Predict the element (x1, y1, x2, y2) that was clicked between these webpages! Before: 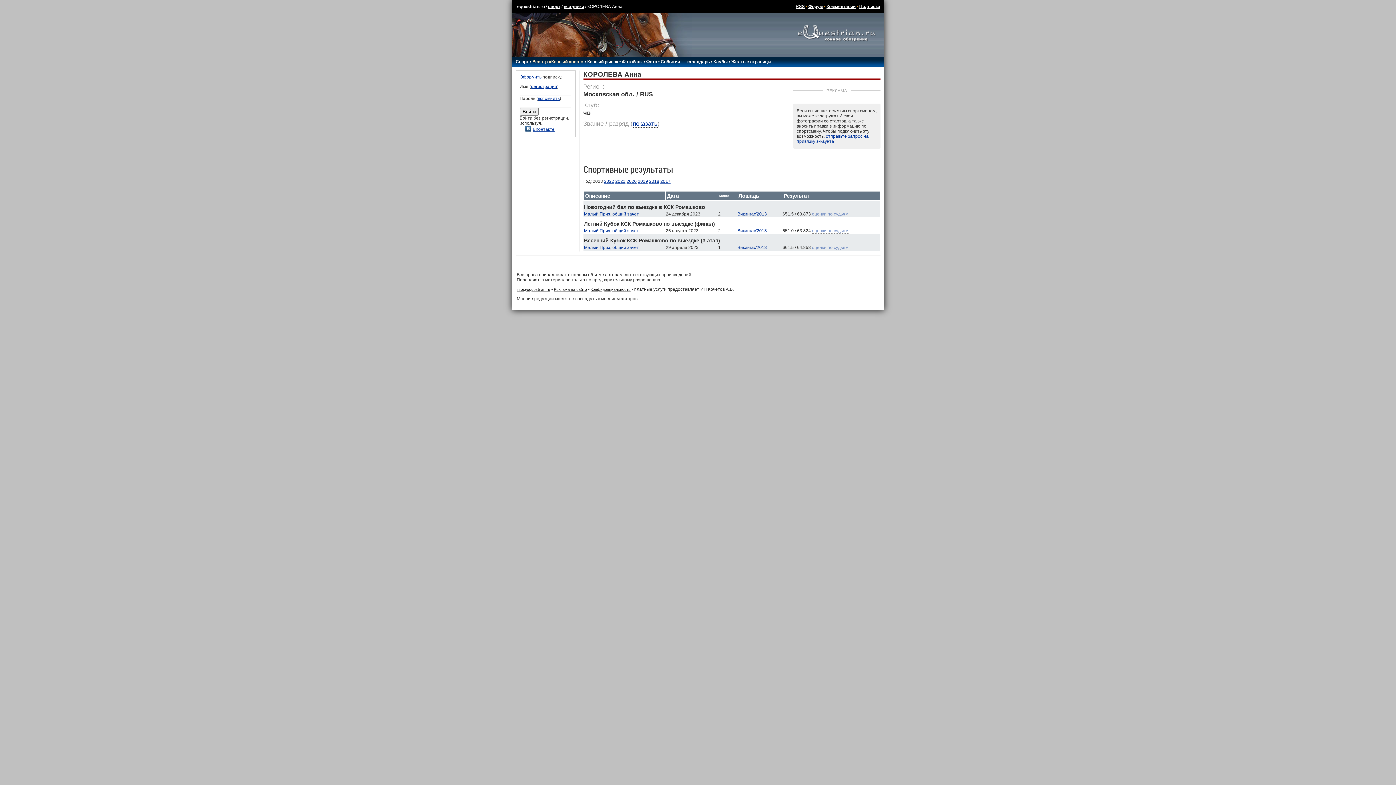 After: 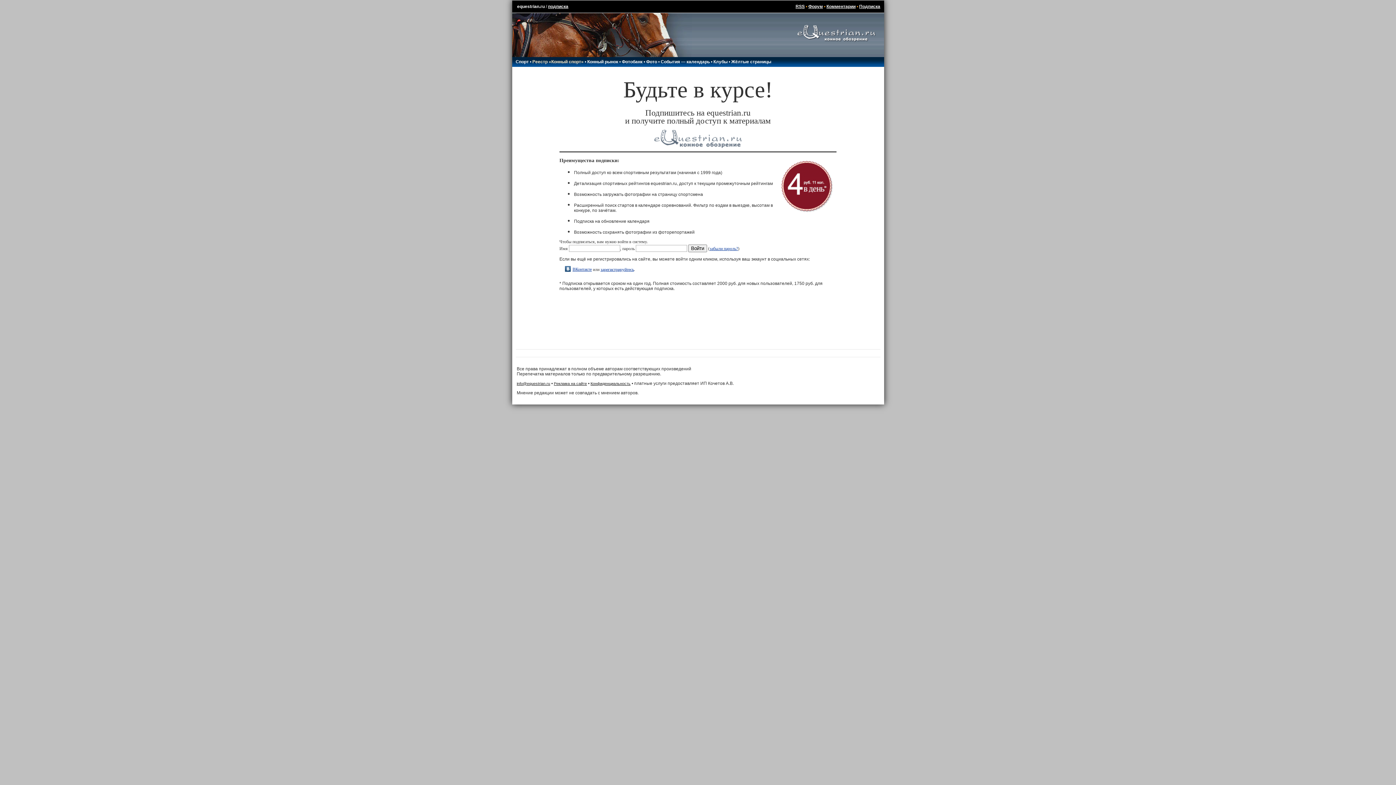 Action: label: Оформить bbox: (519, 74, 541, 79)